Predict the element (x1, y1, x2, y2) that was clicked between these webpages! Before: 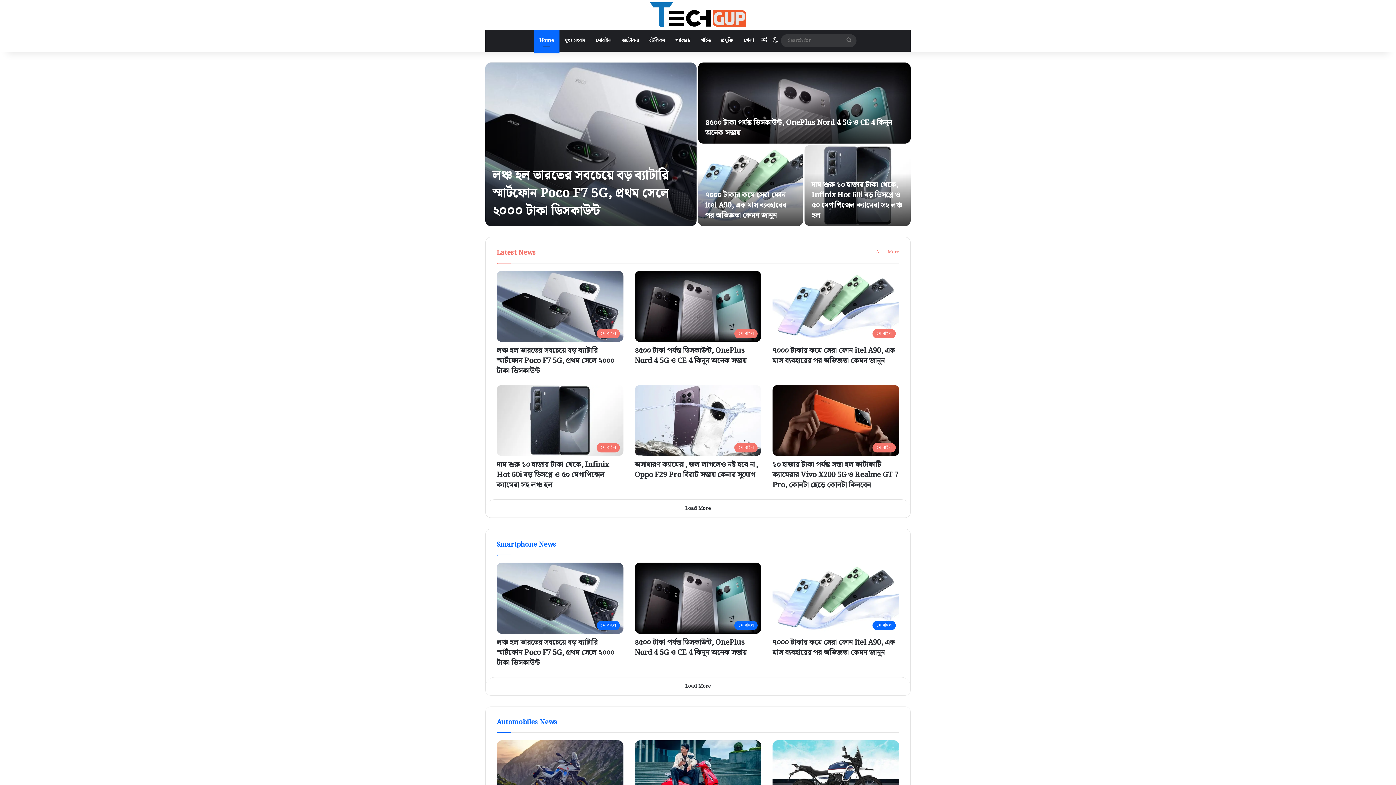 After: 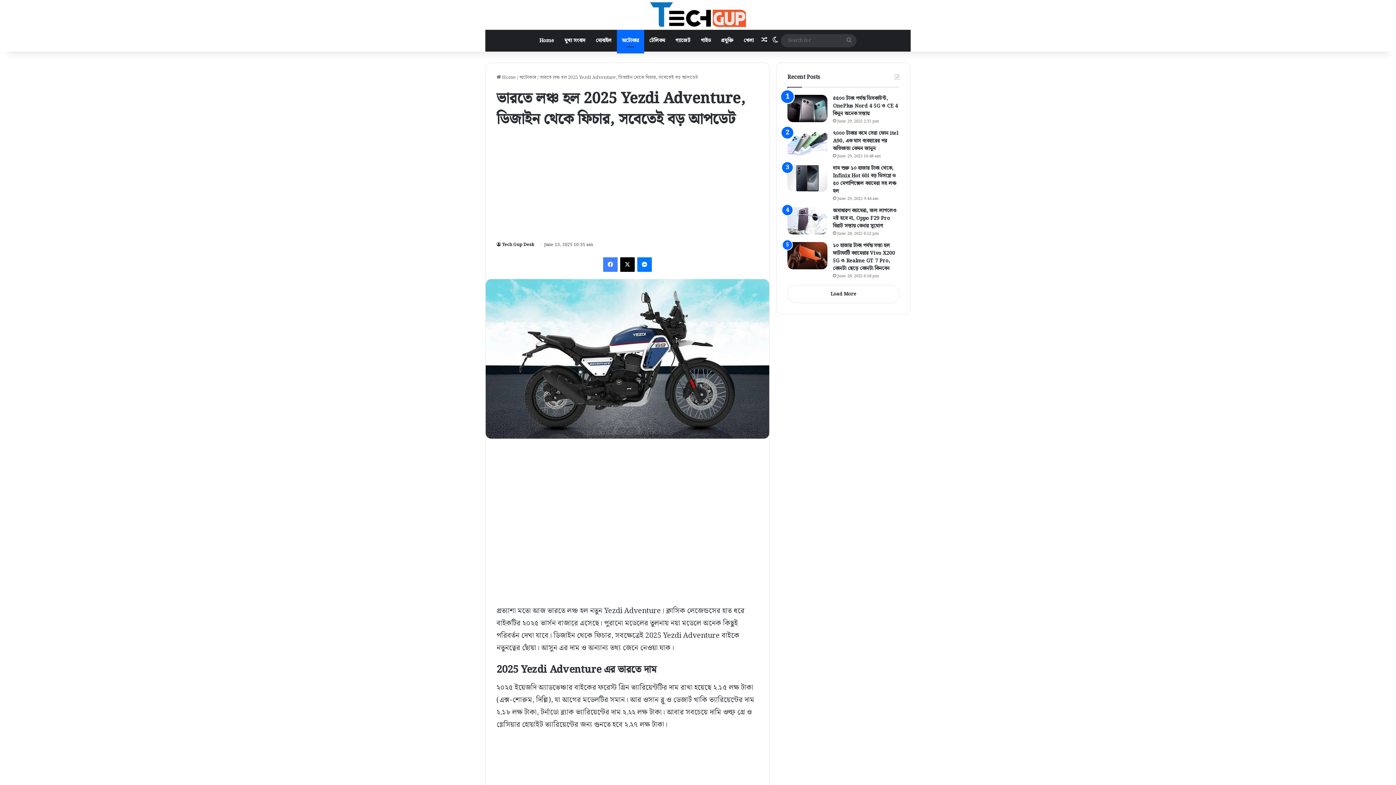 Action: label: ভারতে লঞ্চ হল 2025 Yezdi Adventure, ডিজাইন থেকে ফিচার, সবেতেই বড় আপডেট bbox: (772, 740, 899, 812)